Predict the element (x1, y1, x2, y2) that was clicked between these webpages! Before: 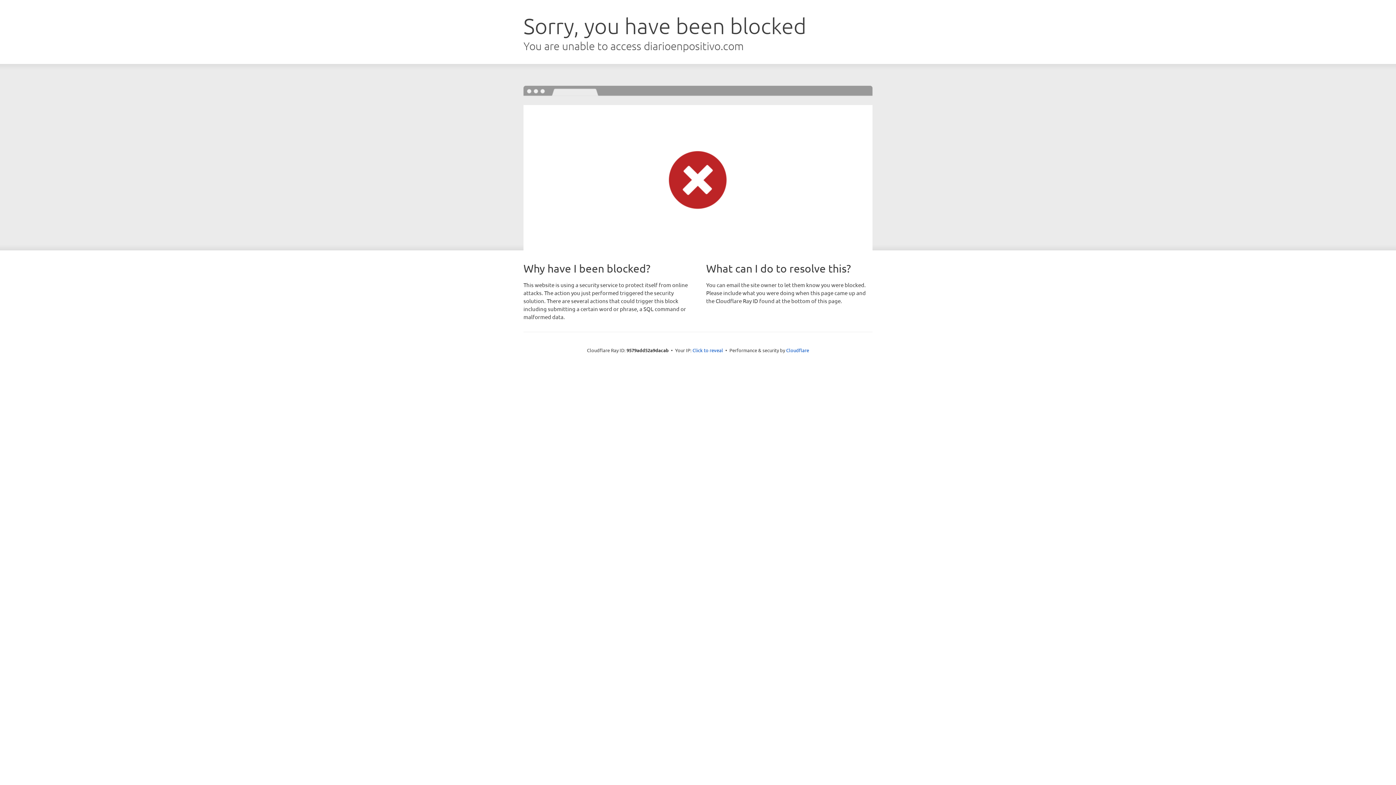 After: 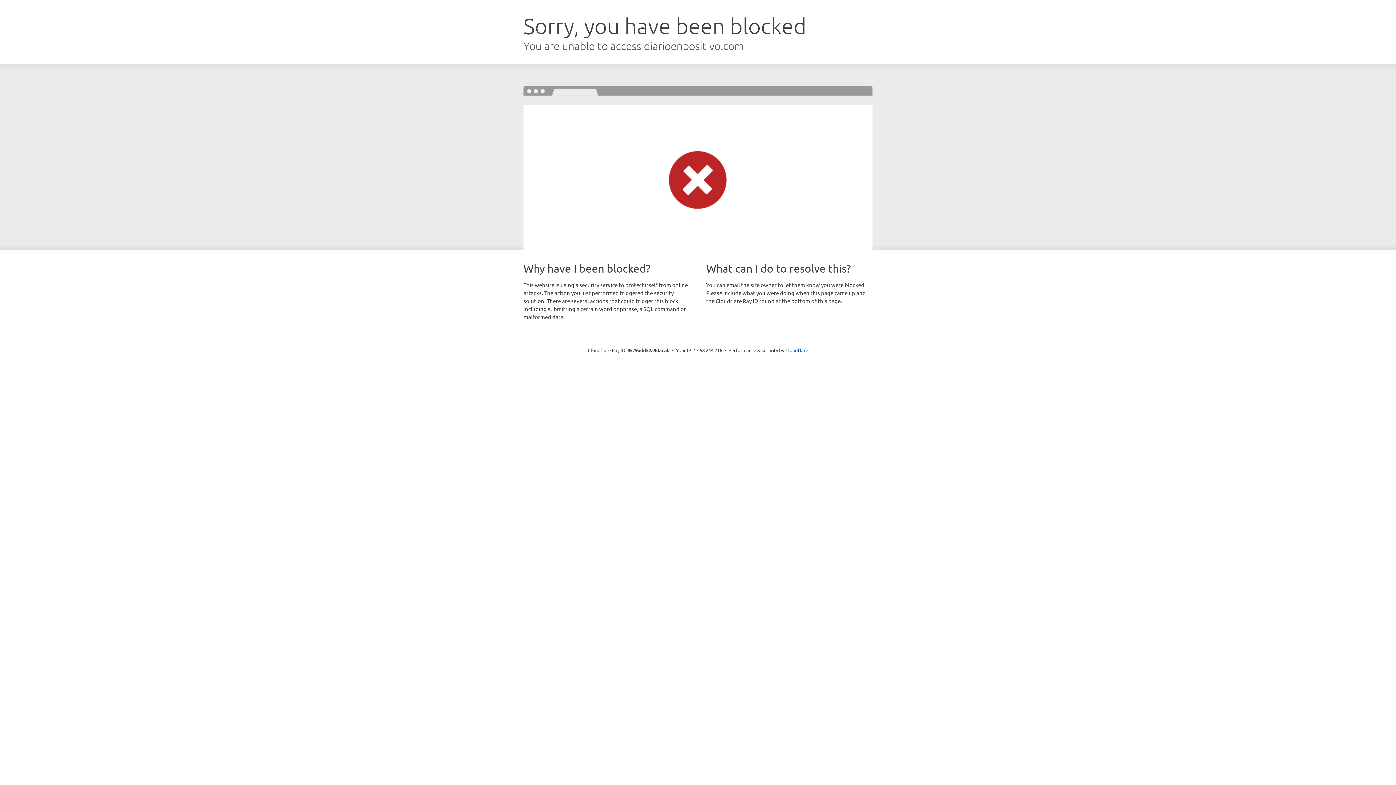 Action: bbox: (692, 346, 723, 353) label: Click to reveal